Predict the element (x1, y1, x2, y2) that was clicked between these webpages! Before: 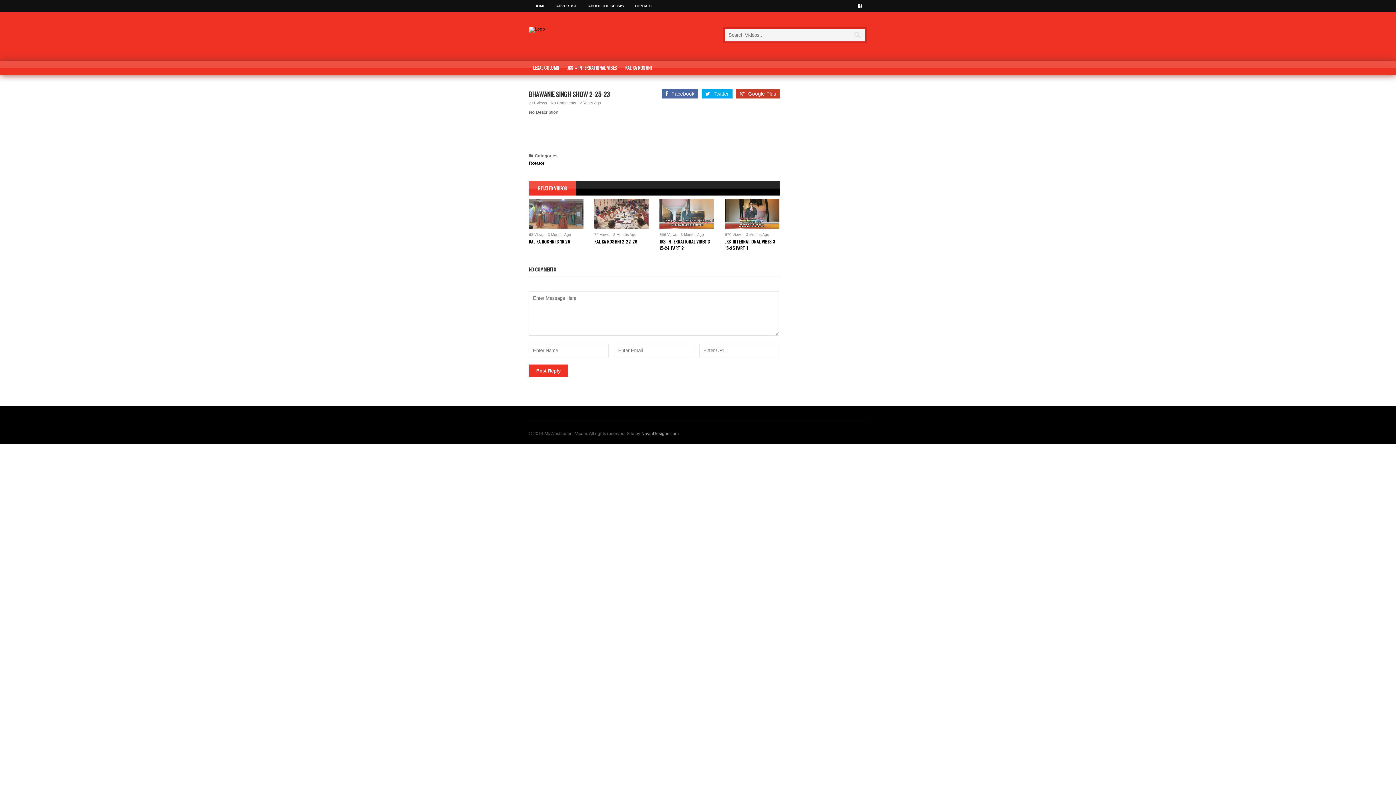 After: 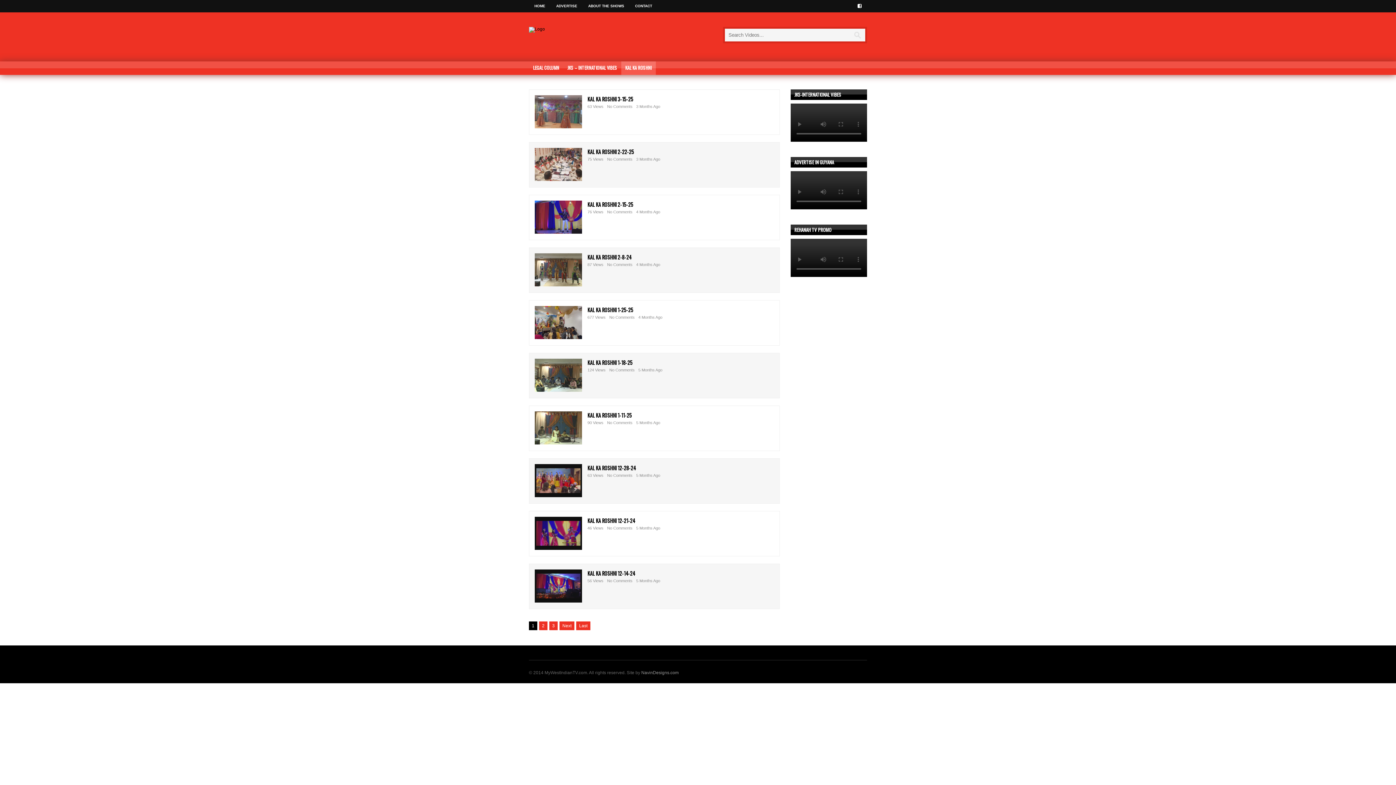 Action: bbox: (621, 61, 655, 74) label: KAL KA ROSHNI